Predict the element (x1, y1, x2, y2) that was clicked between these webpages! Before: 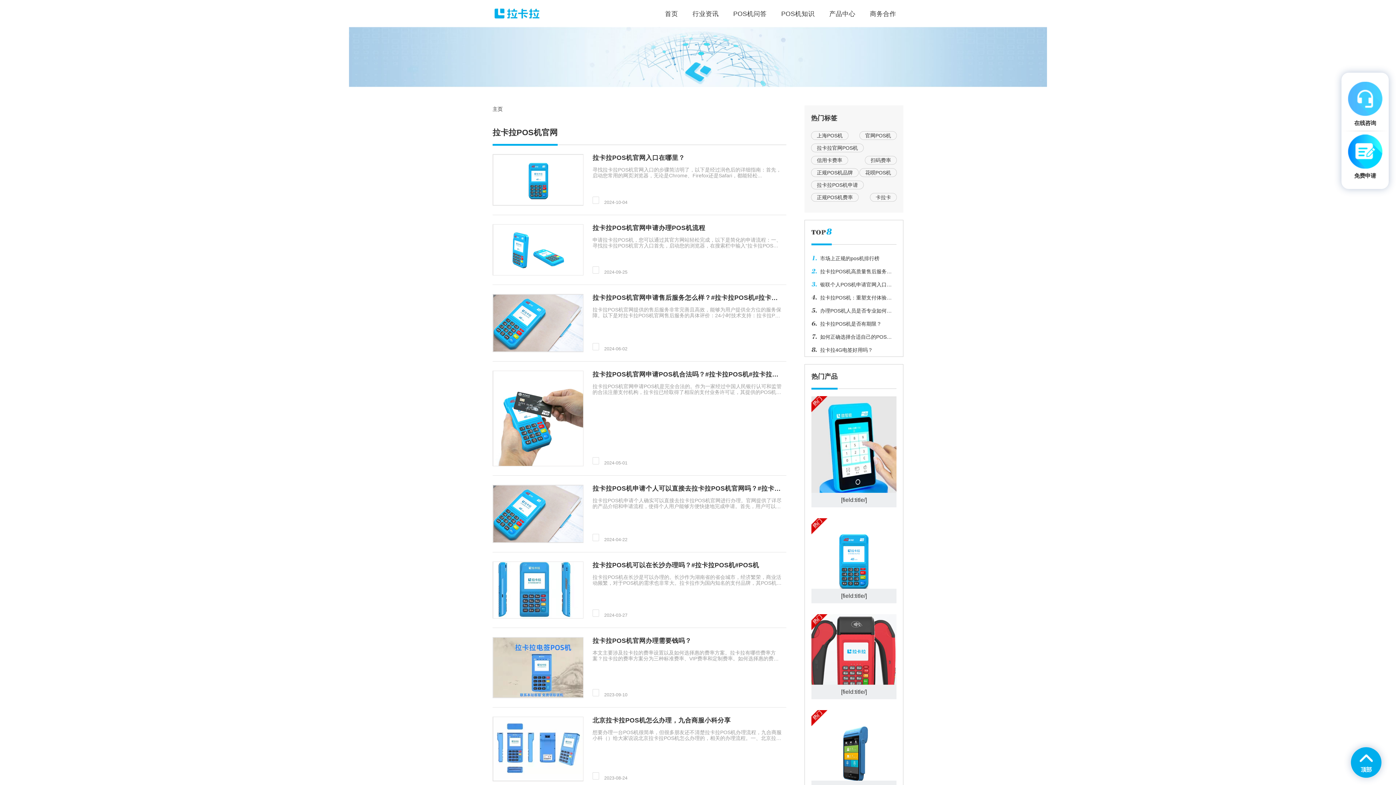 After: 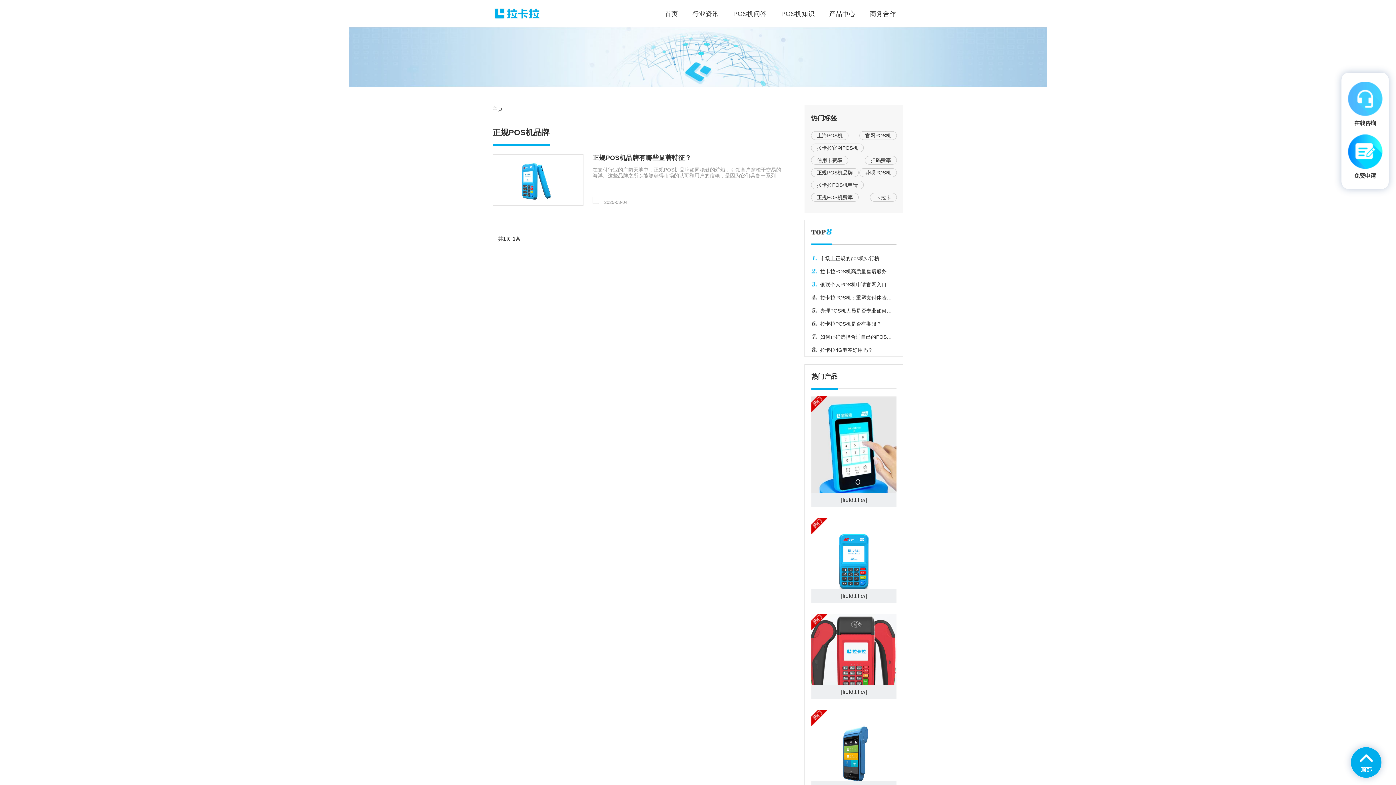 Action: label: 正规POS机品牌 bbox: (811, 168, 858, 177)